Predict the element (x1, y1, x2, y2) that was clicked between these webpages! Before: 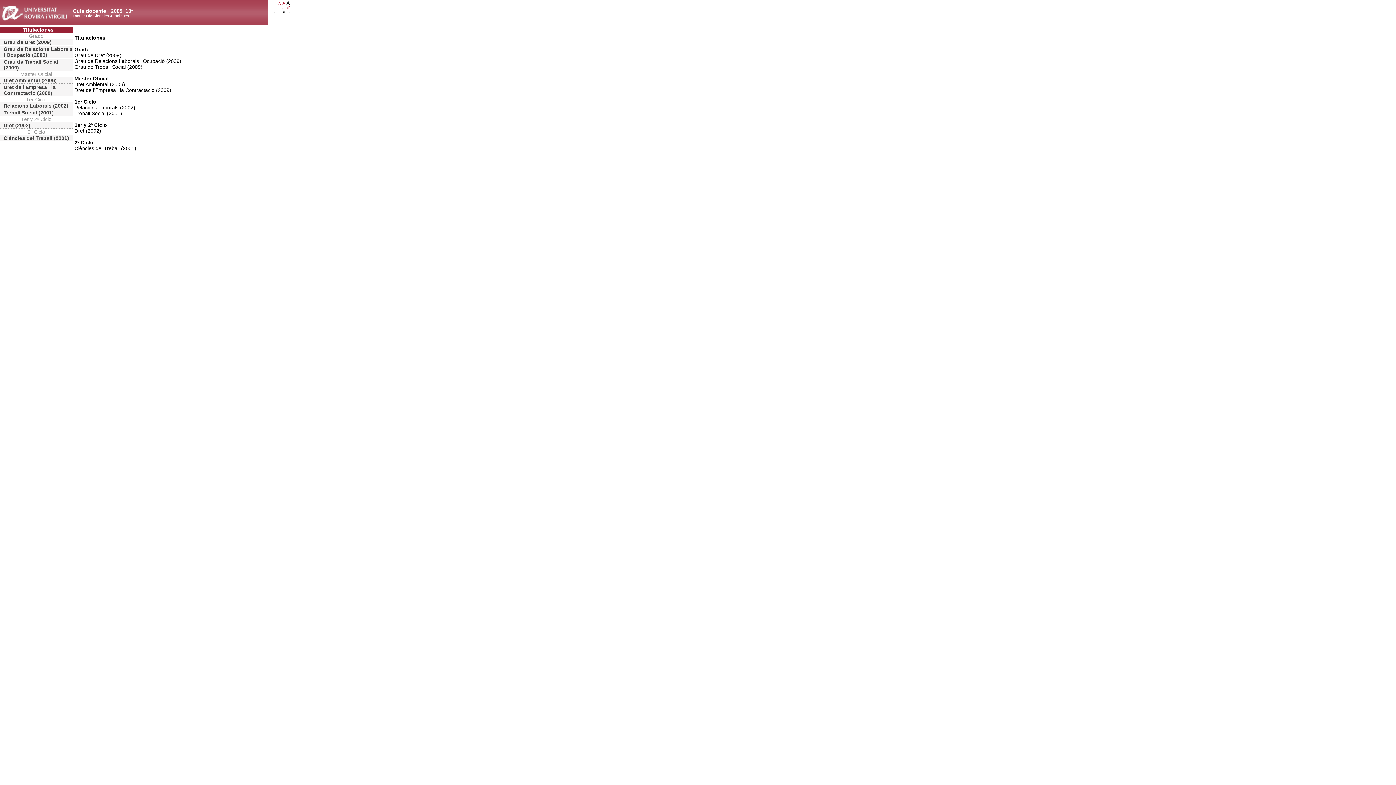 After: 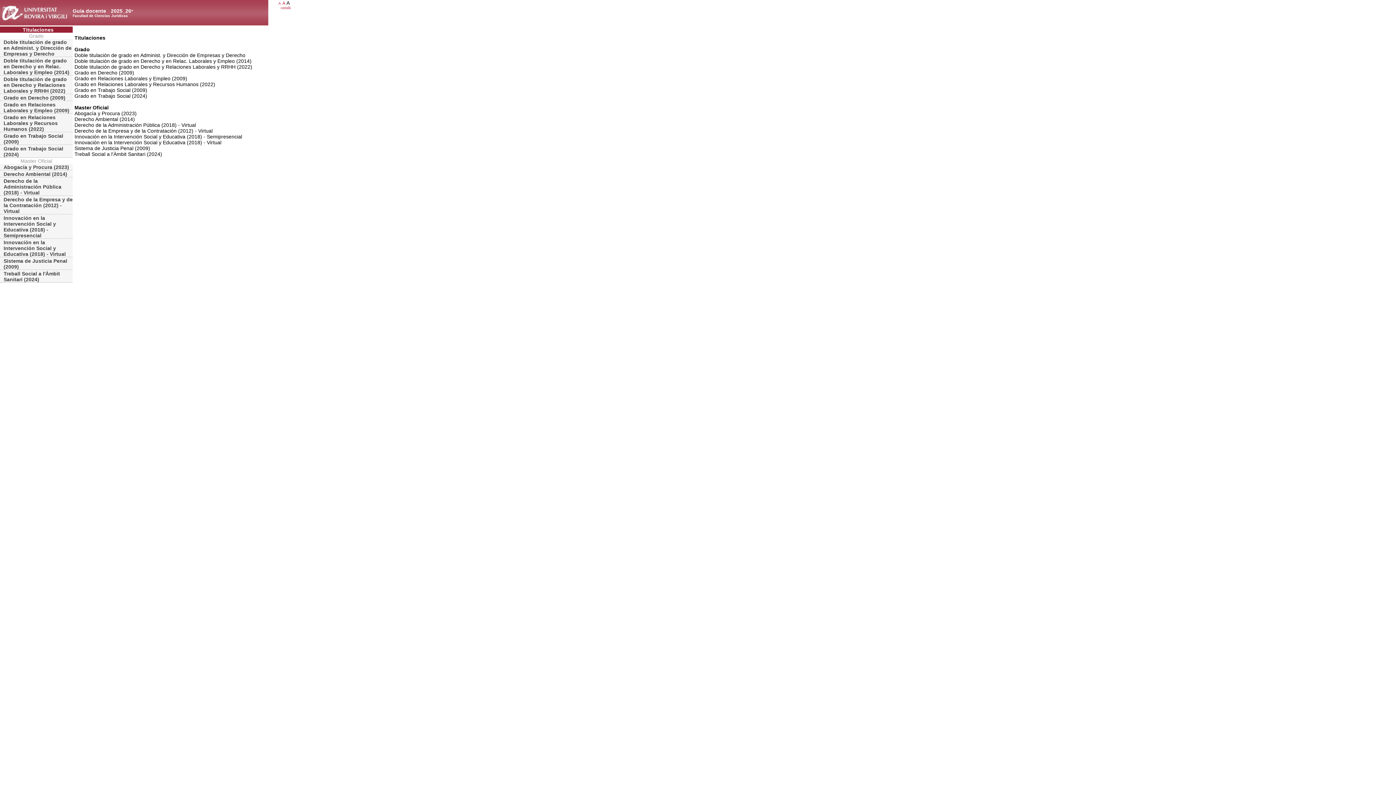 Action: label: Titulaciones bbox: (0, 26, 72, 32)